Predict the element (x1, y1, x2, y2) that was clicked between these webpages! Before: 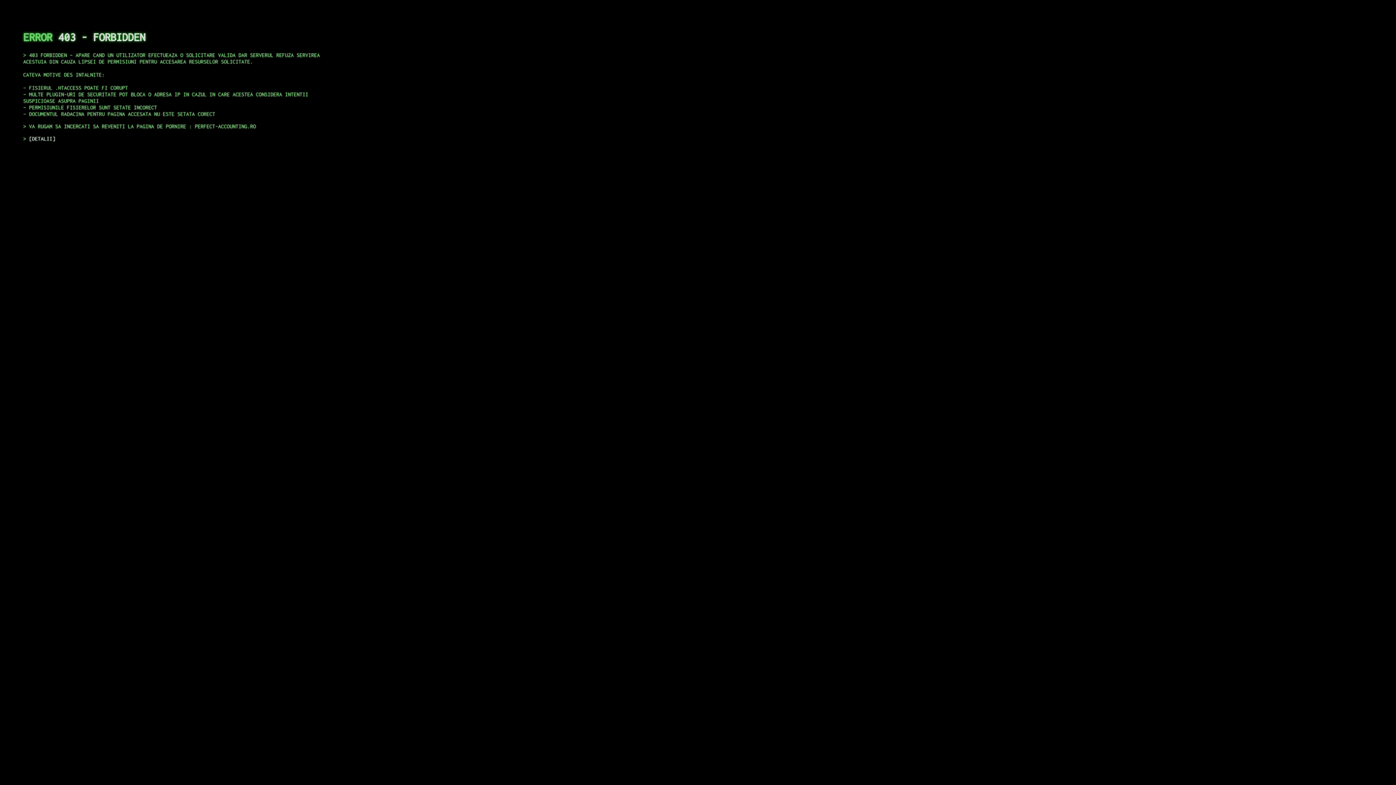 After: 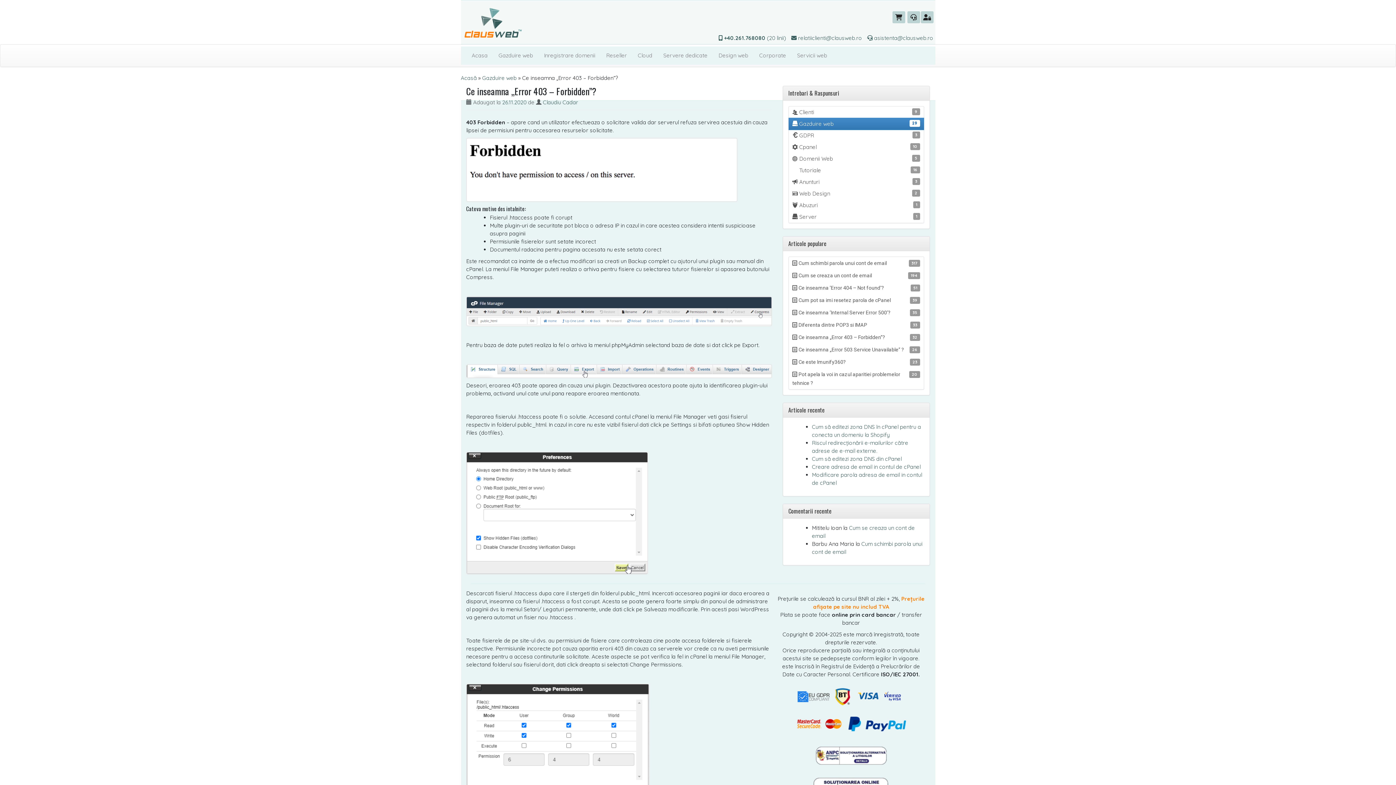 Action: label: DETALII bbox: (29, 135, 55, 141)